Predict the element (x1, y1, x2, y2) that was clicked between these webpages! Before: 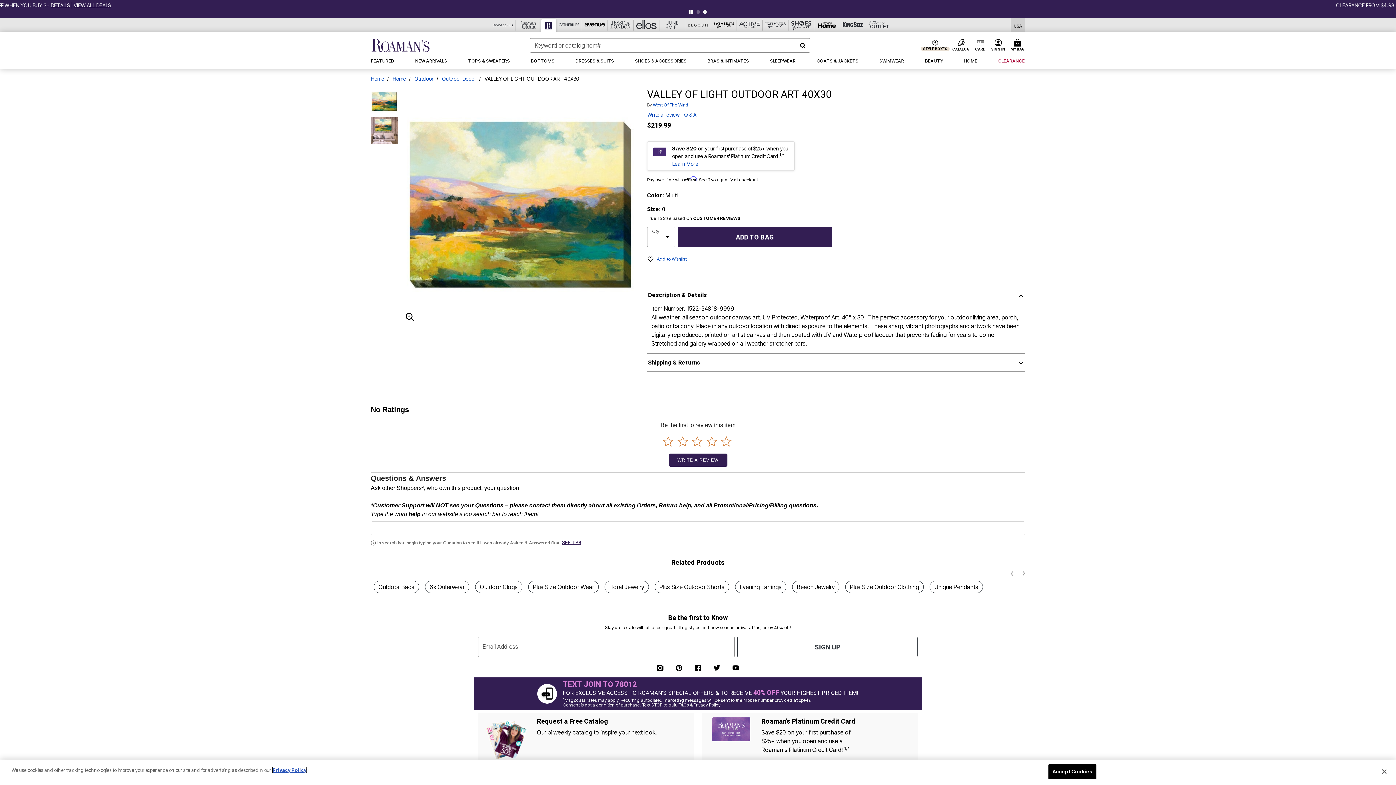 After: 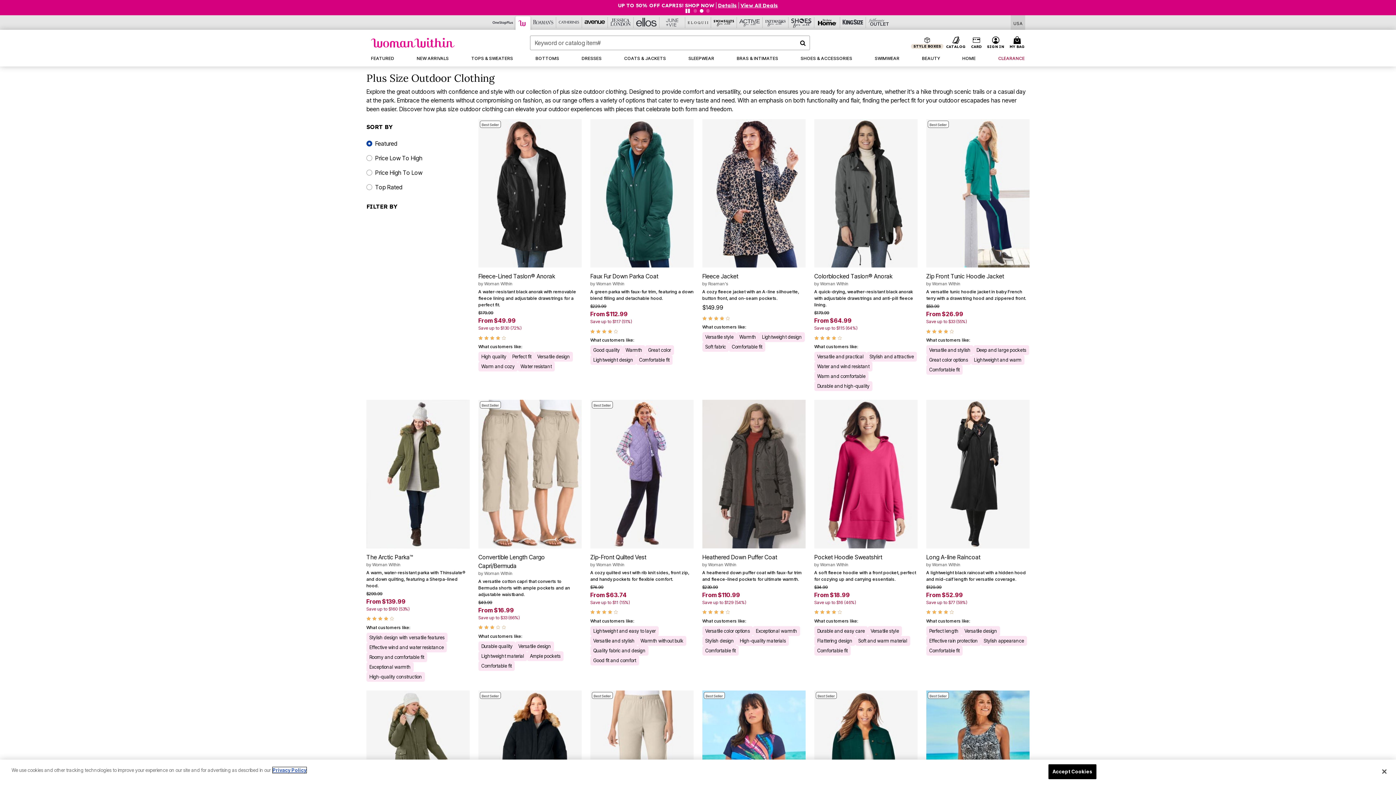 Action: label: Plus Size Outdoor Clothing bbox: (845, 502, 924, 515)